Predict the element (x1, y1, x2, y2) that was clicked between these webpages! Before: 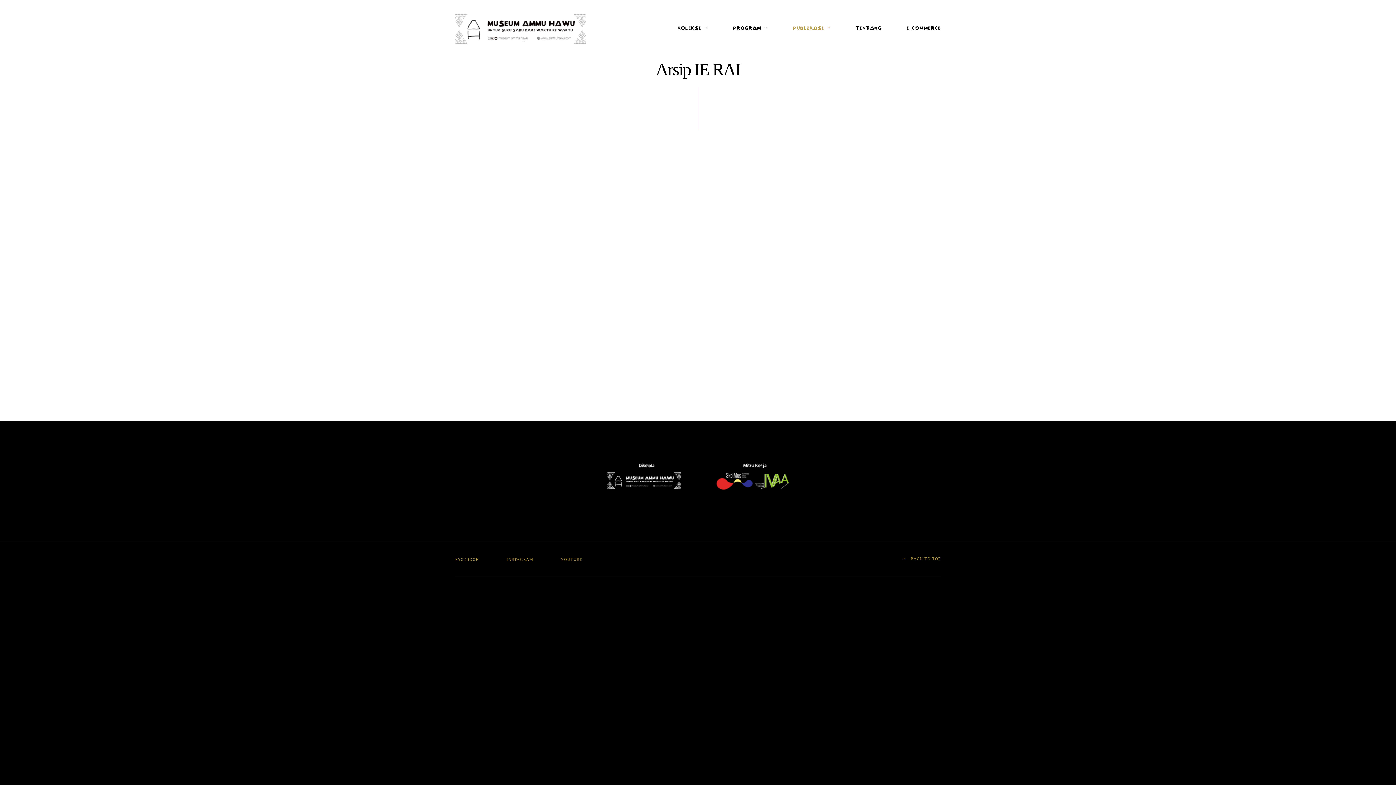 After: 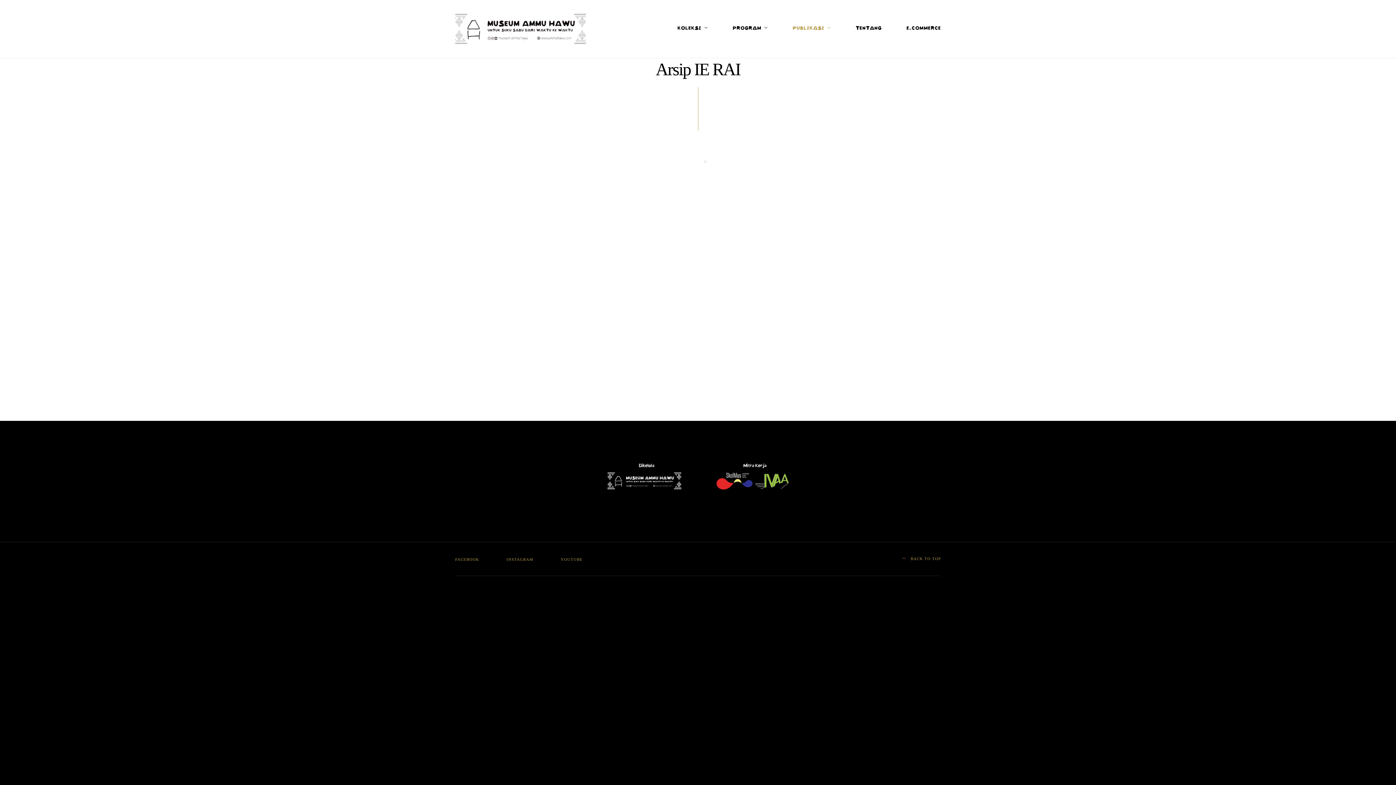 Action: label:  BACK TO TOP bbox: (902, 556, 941, 561)